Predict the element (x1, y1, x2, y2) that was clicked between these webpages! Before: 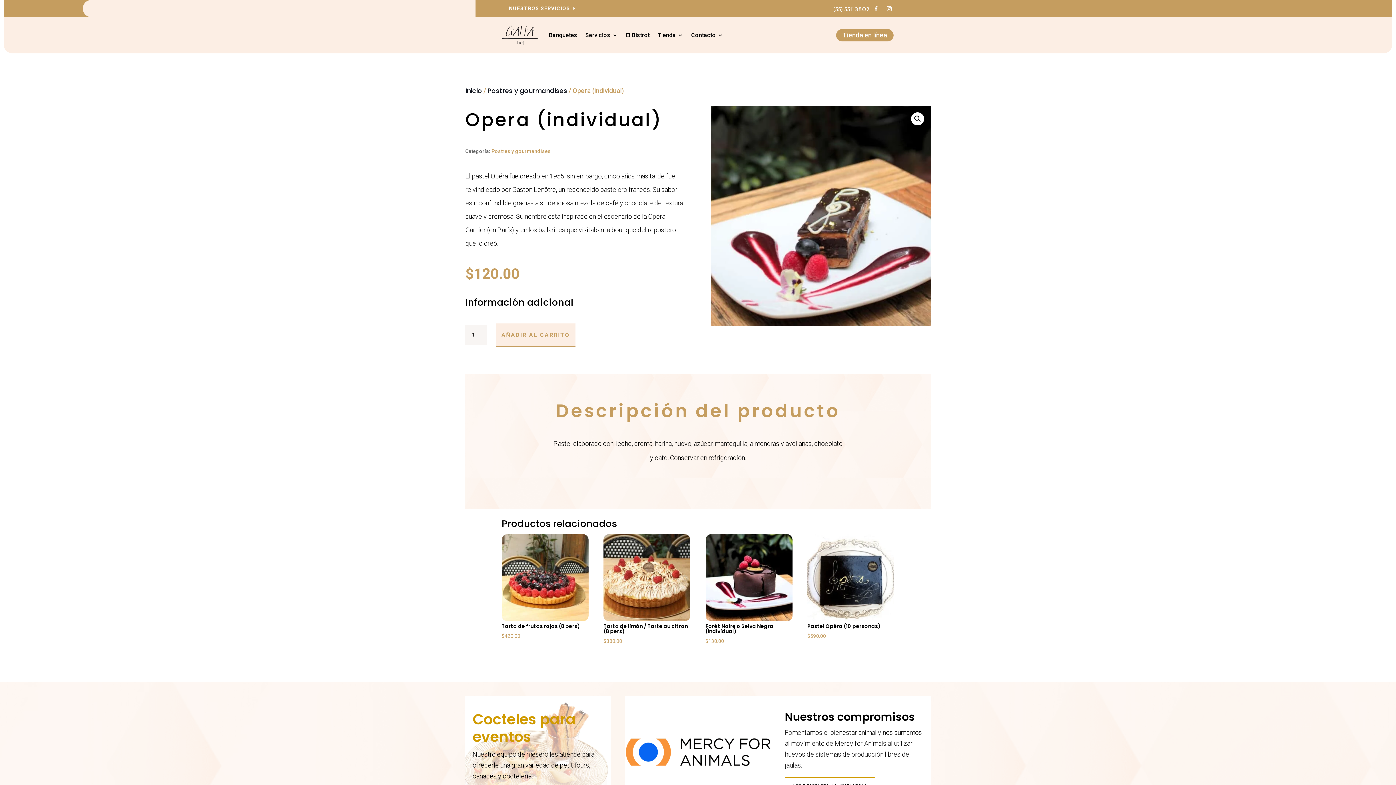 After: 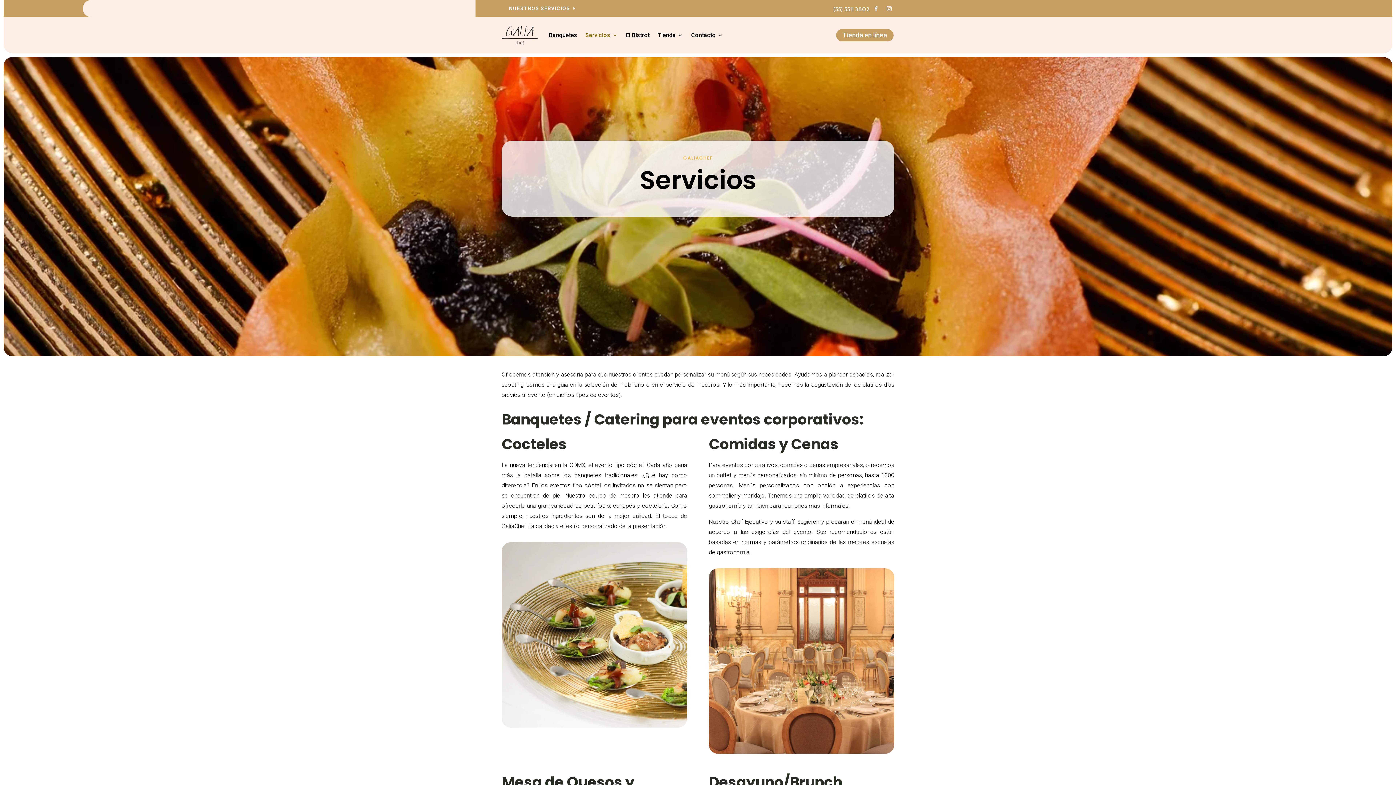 Action: label: NUESTROS SERVICIOS bbox: (501, 0, 577, 17)